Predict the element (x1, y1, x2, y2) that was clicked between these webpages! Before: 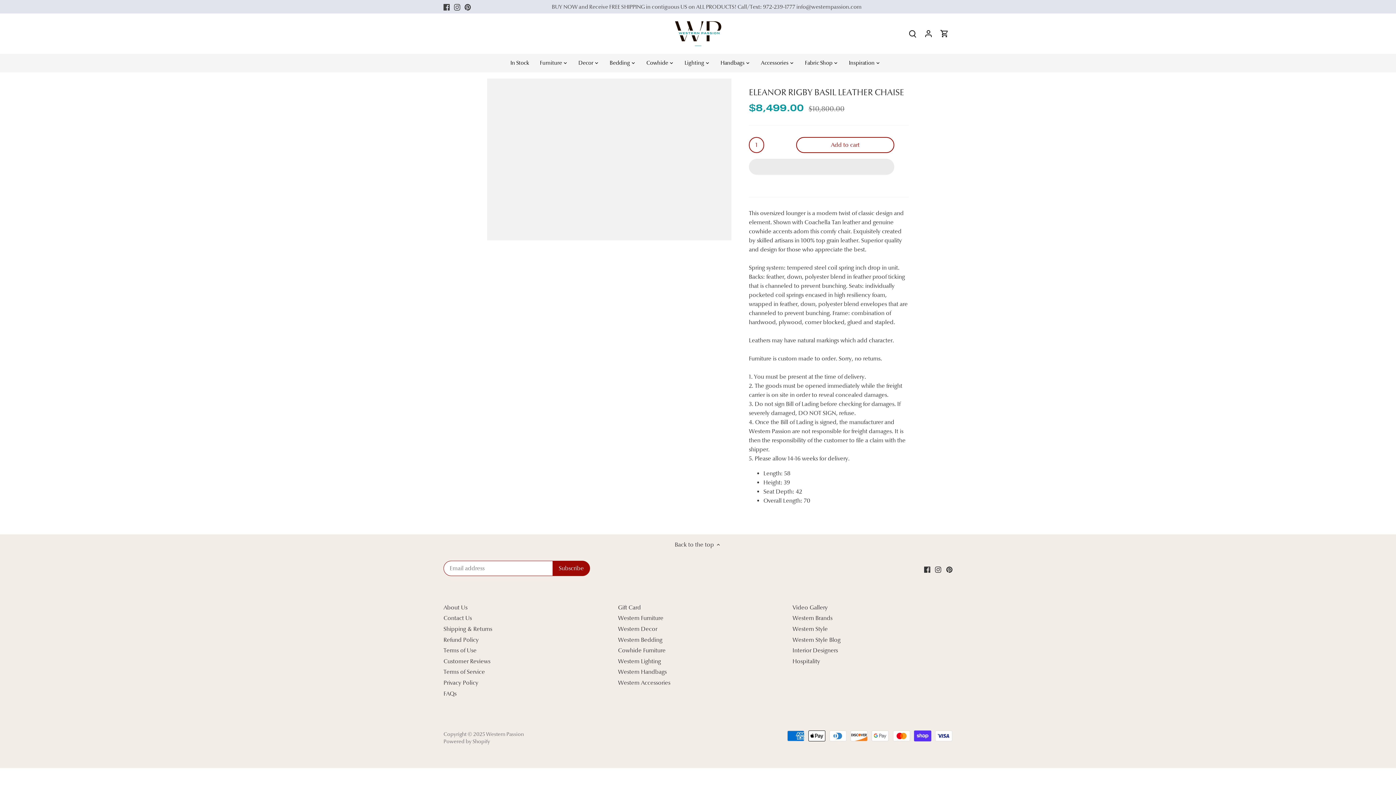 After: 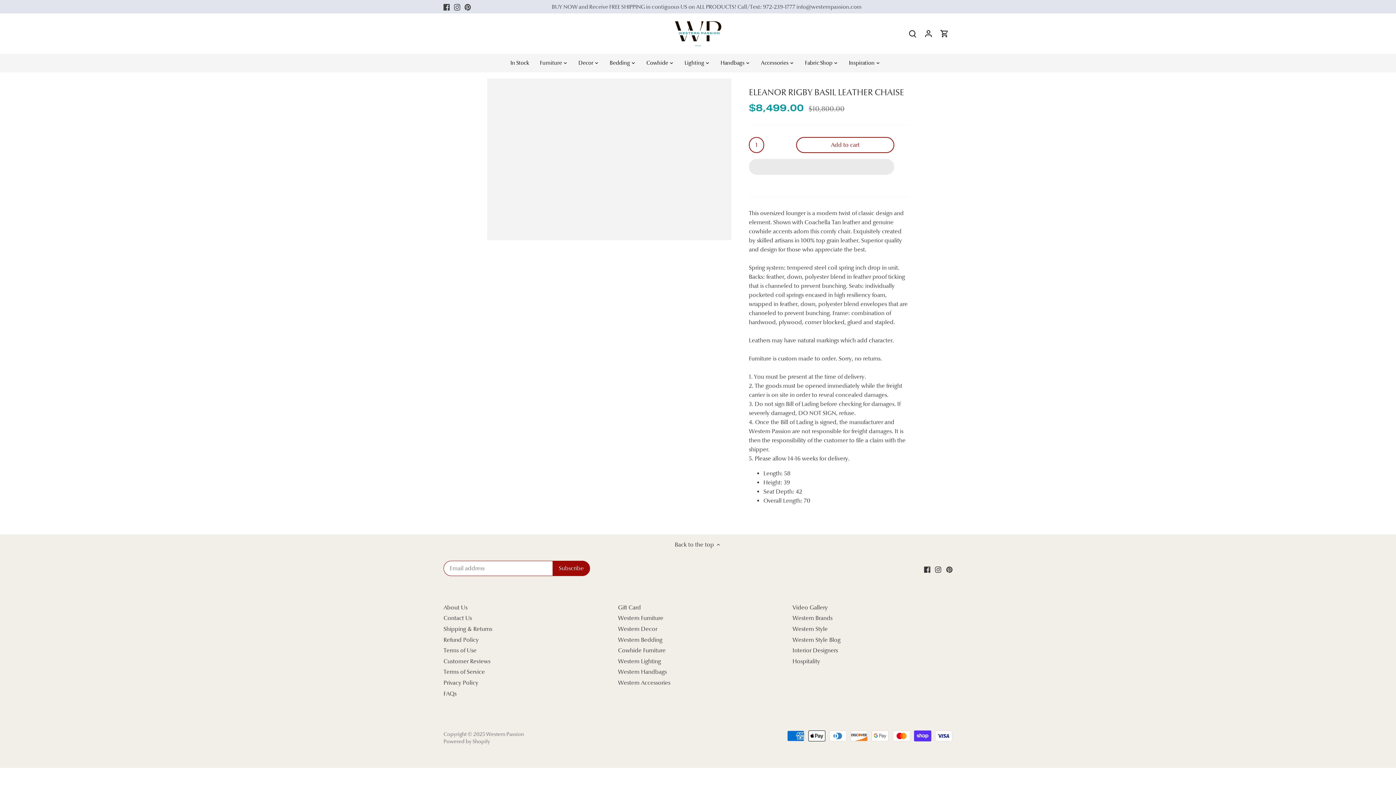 Action: bbox: (785, 180, 858, 185) label:  